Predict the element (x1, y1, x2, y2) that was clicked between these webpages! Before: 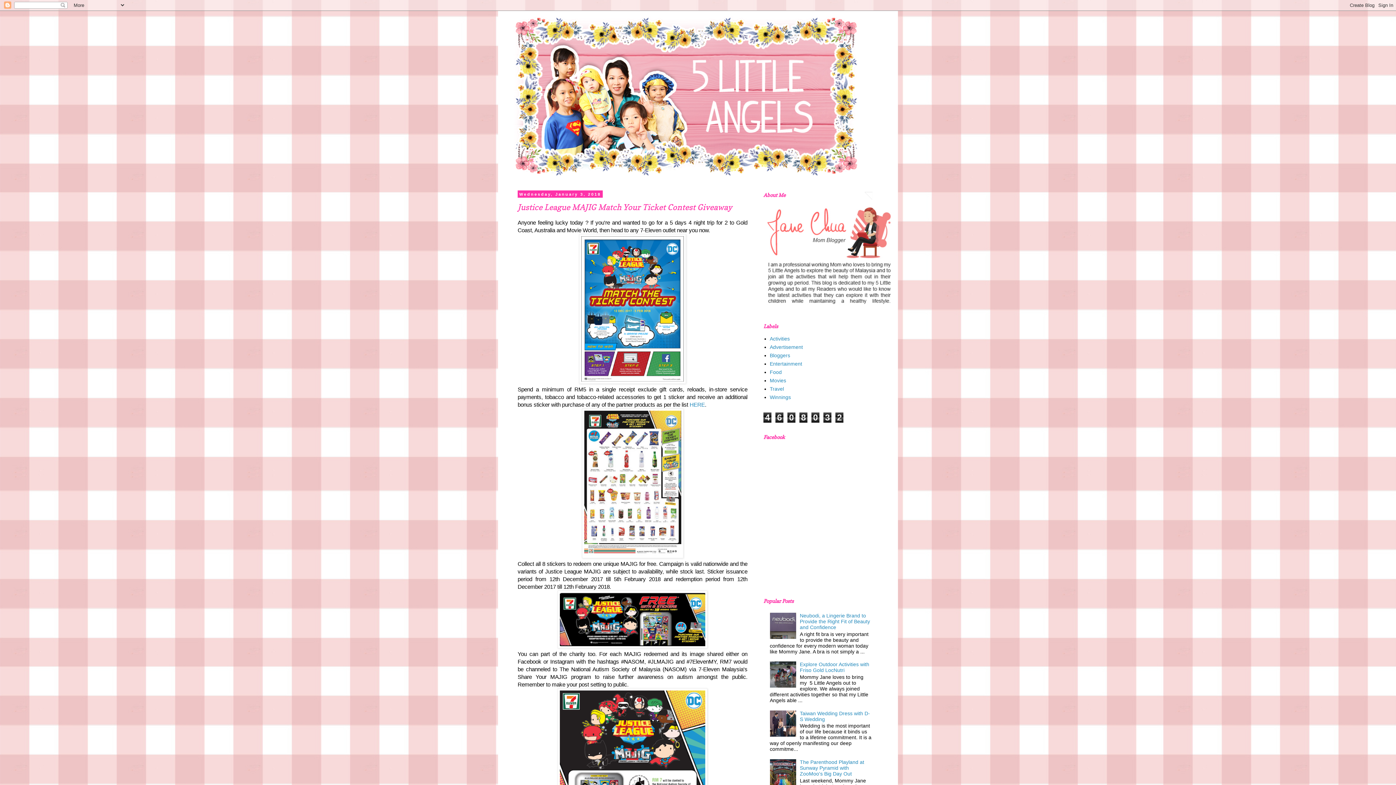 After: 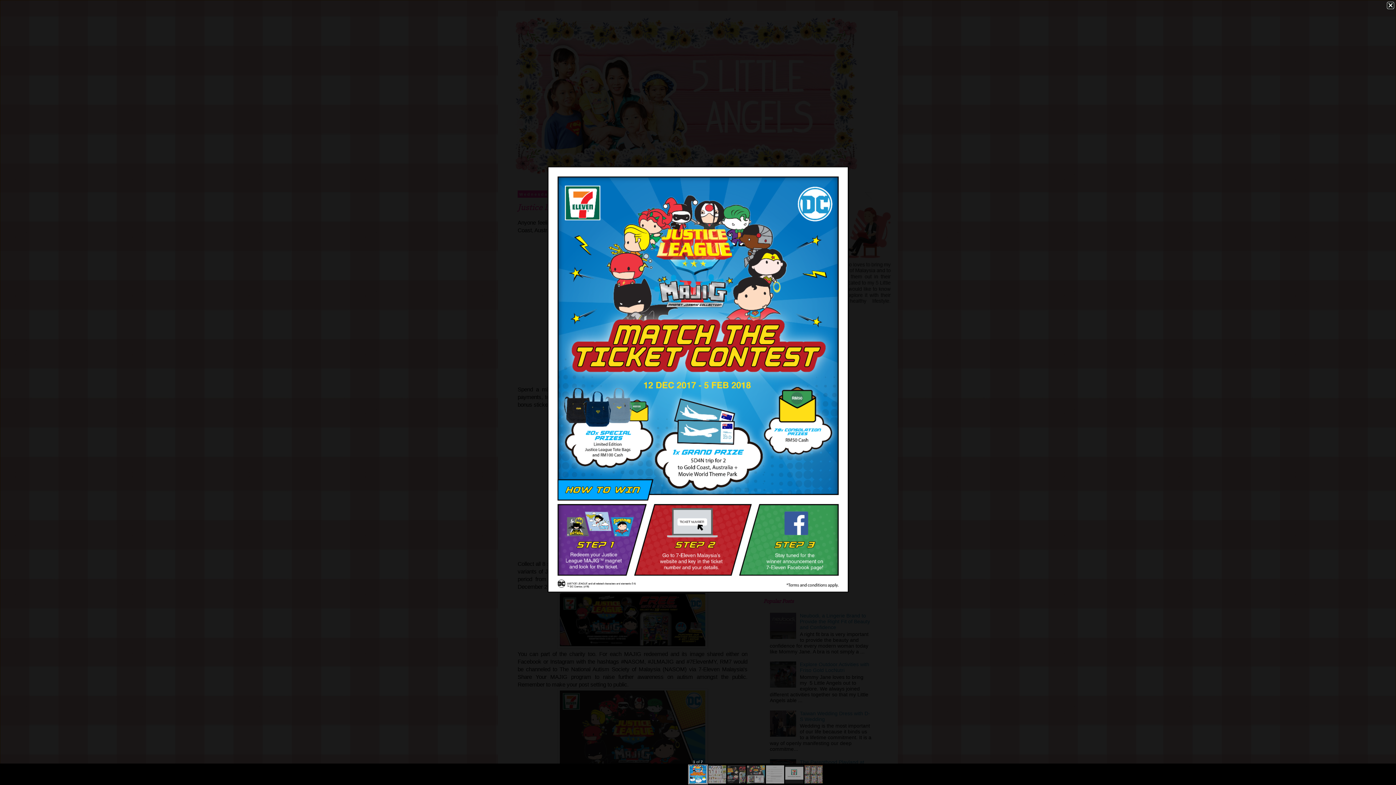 Action: bbox: (579, 379, 686, 385)